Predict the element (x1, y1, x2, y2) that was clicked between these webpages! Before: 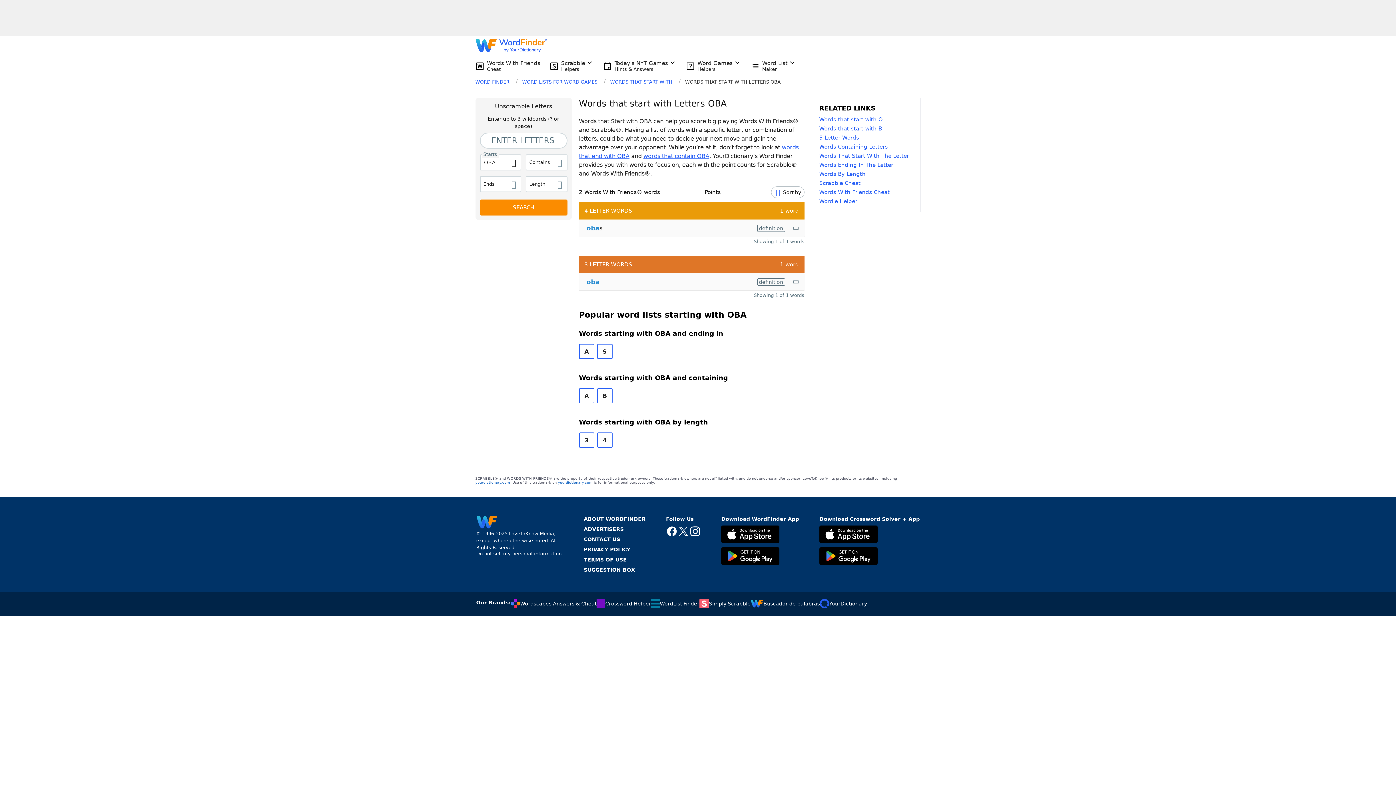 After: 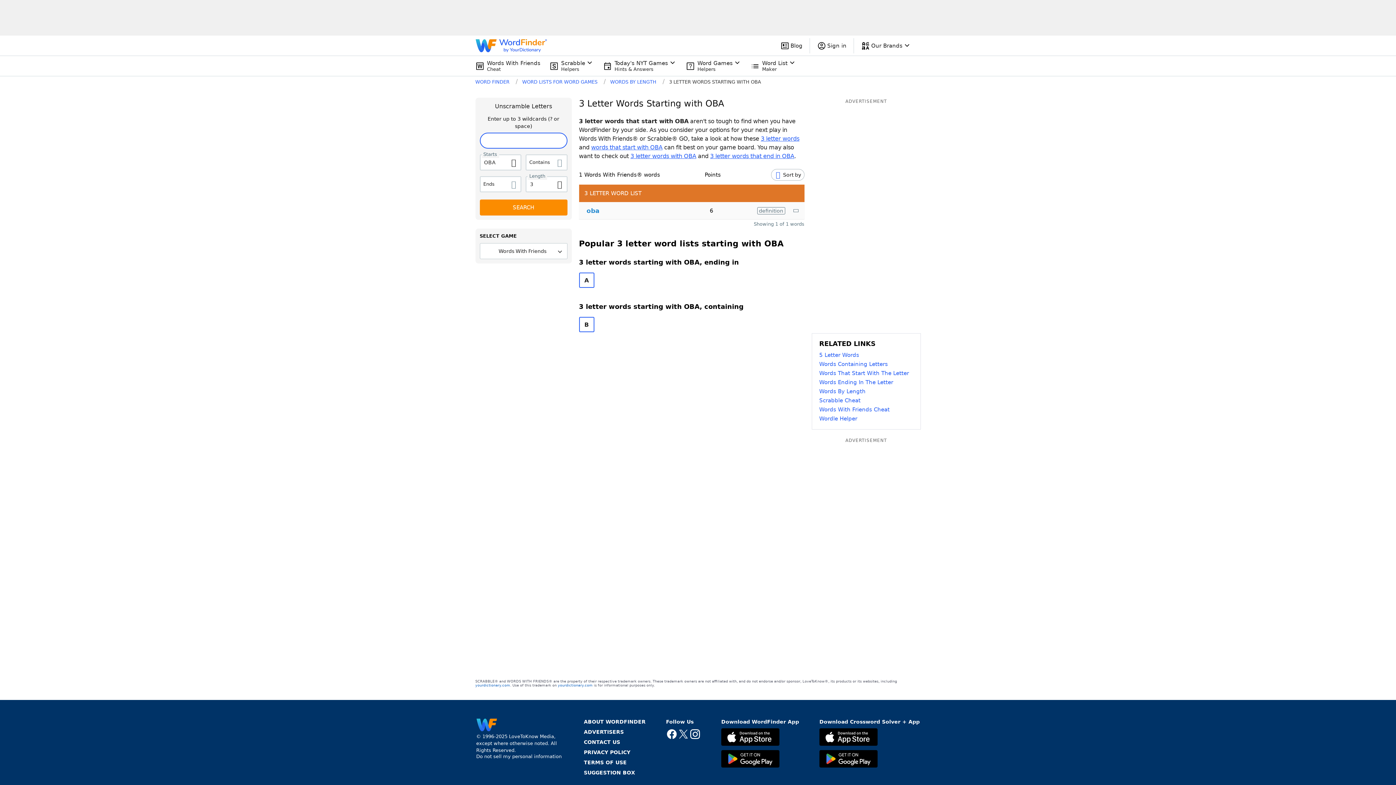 Action: label: 3 bbox: (579, 432, 594, 448)